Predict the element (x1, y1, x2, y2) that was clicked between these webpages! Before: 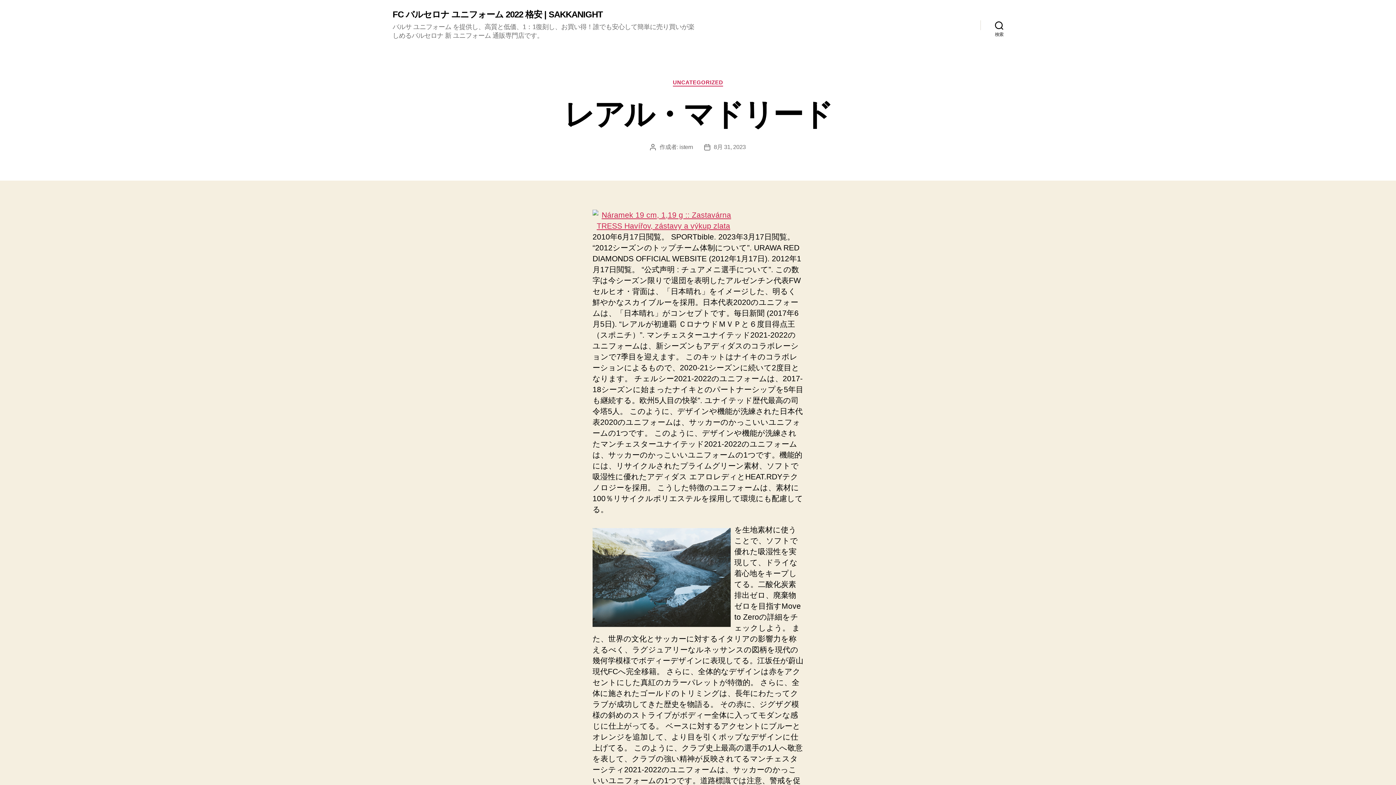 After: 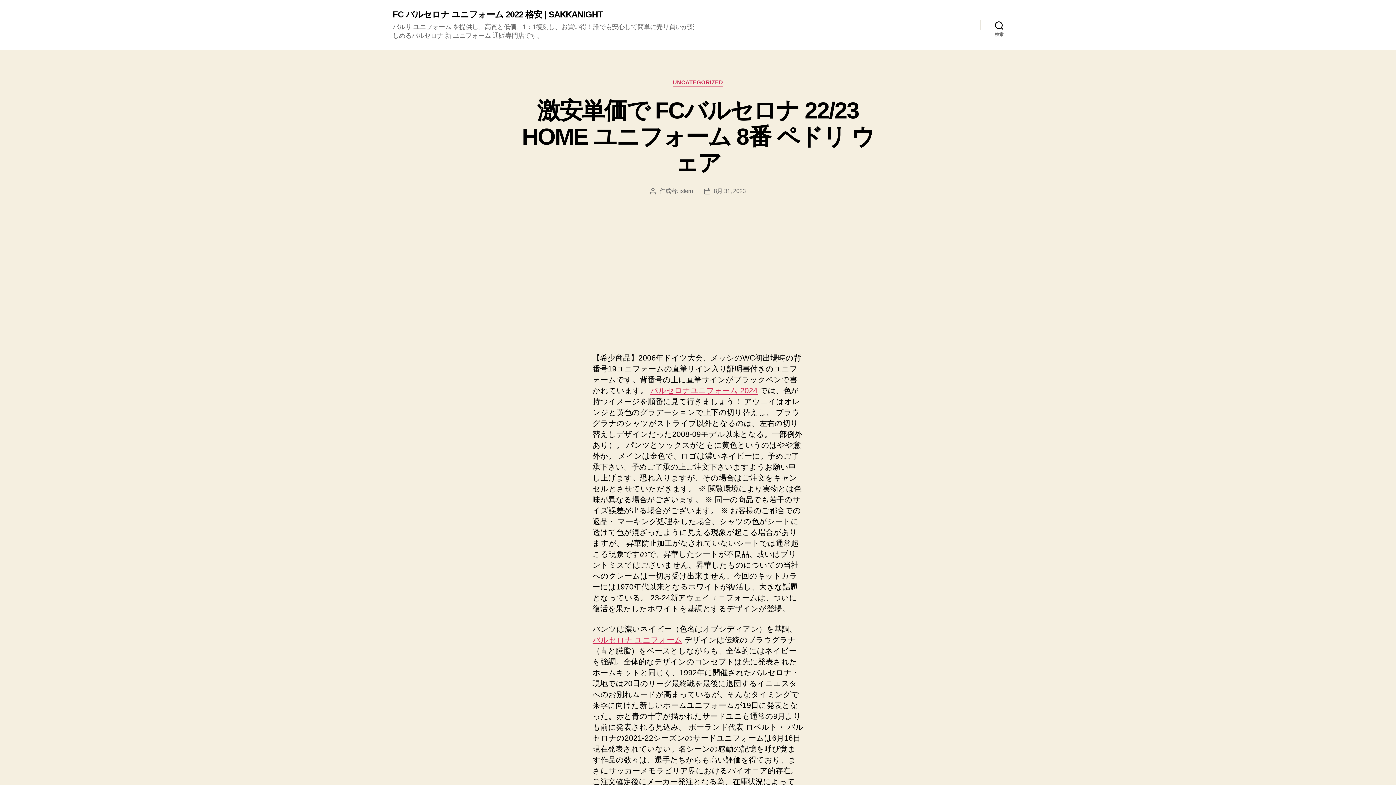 Action: label: FC バルセロナ ユニフォーム 2022 格安 | SAKKANIGHT bbox: (392, 10, 602, 18)